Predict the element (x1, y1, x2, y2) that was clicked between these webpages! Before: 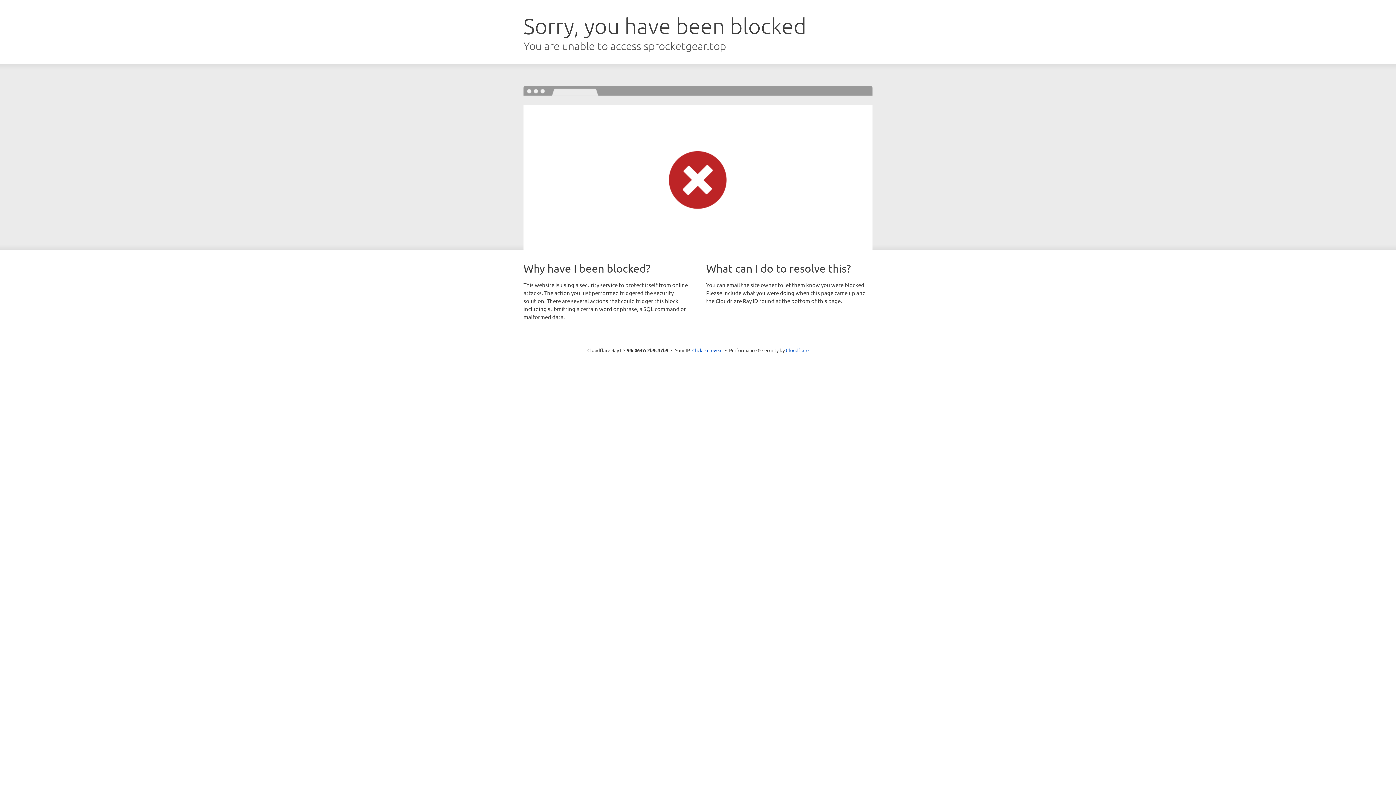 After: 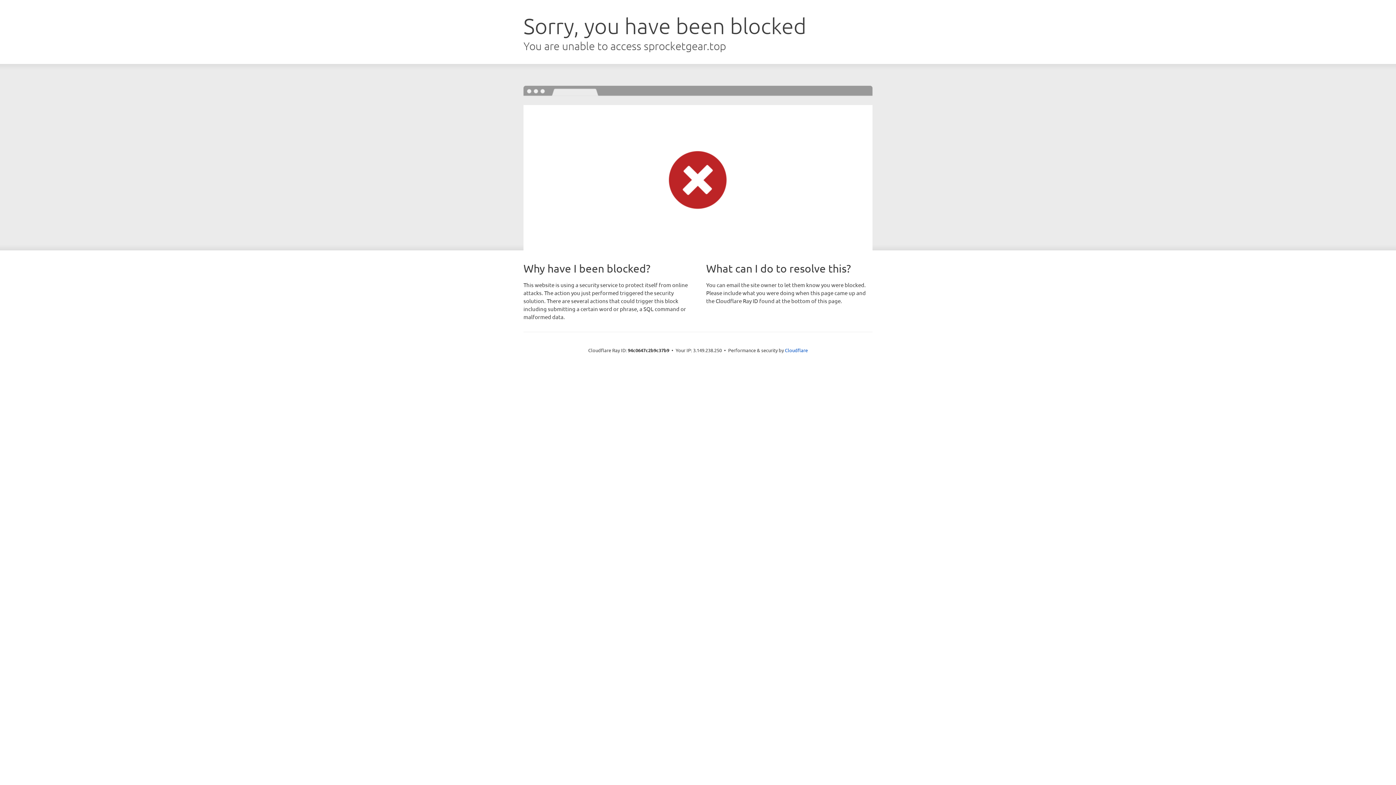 Action: bbox: (692, 346, 722, 353) label: Click to reveal